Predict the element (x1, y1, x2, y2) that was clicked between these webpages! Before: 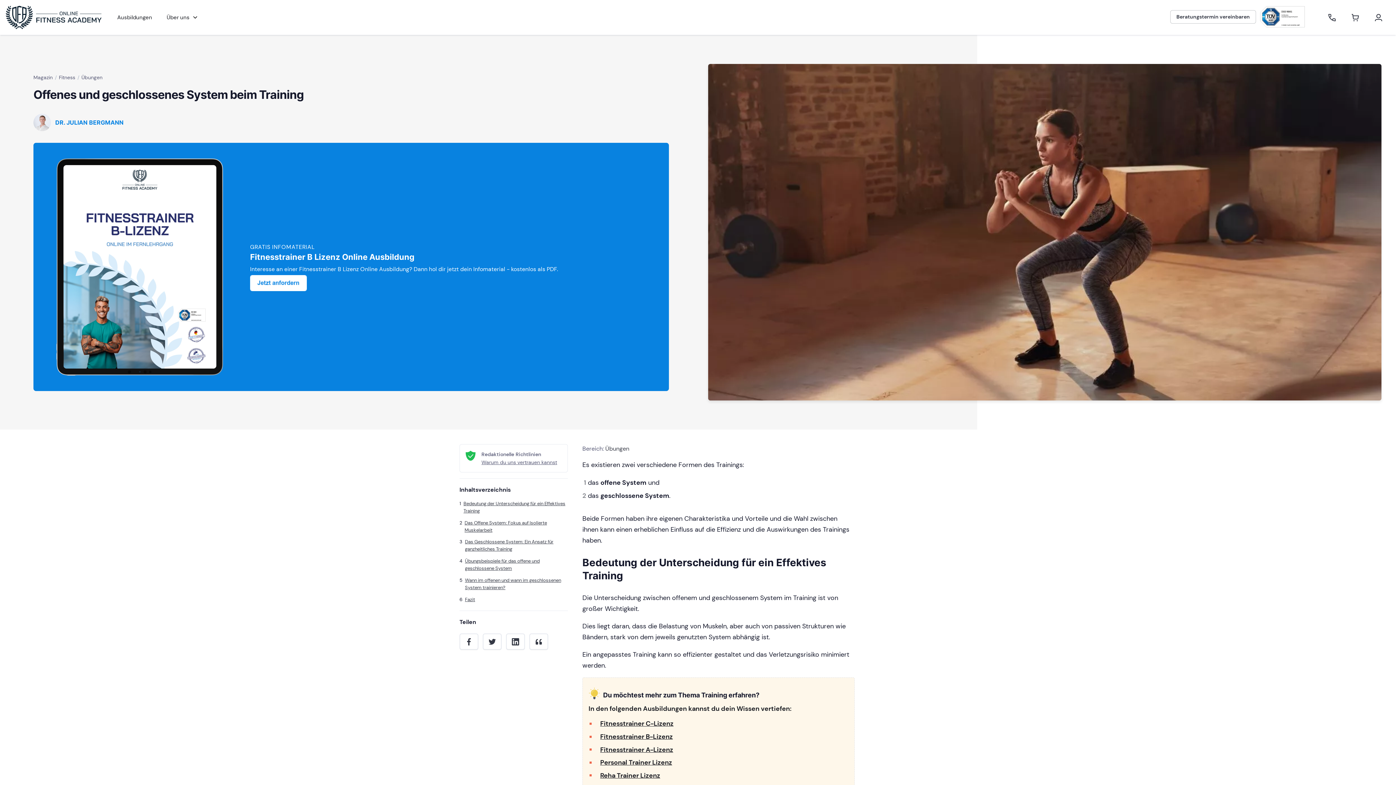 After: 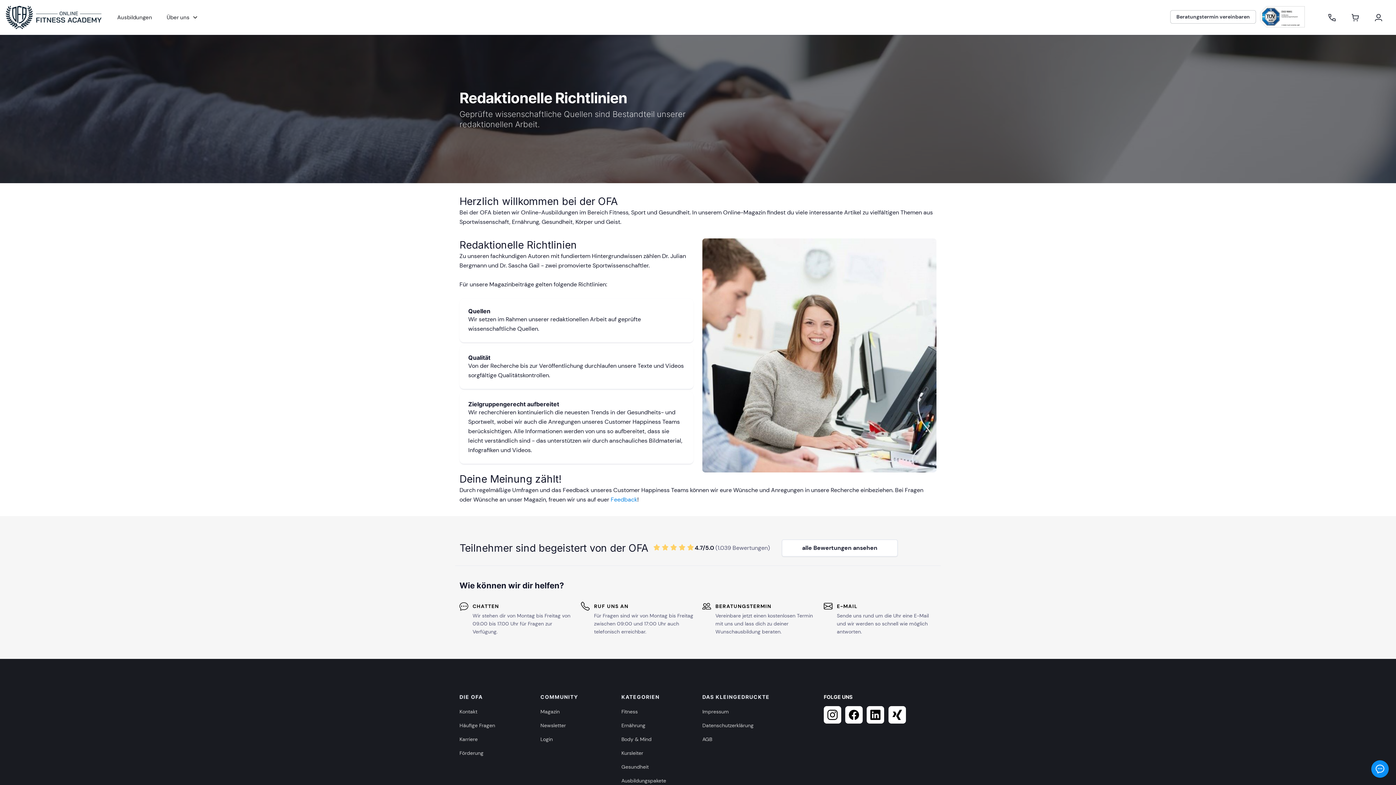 Action: bbox: (481, 458, 557, 466) label: Warum du uns vertrauen kannst